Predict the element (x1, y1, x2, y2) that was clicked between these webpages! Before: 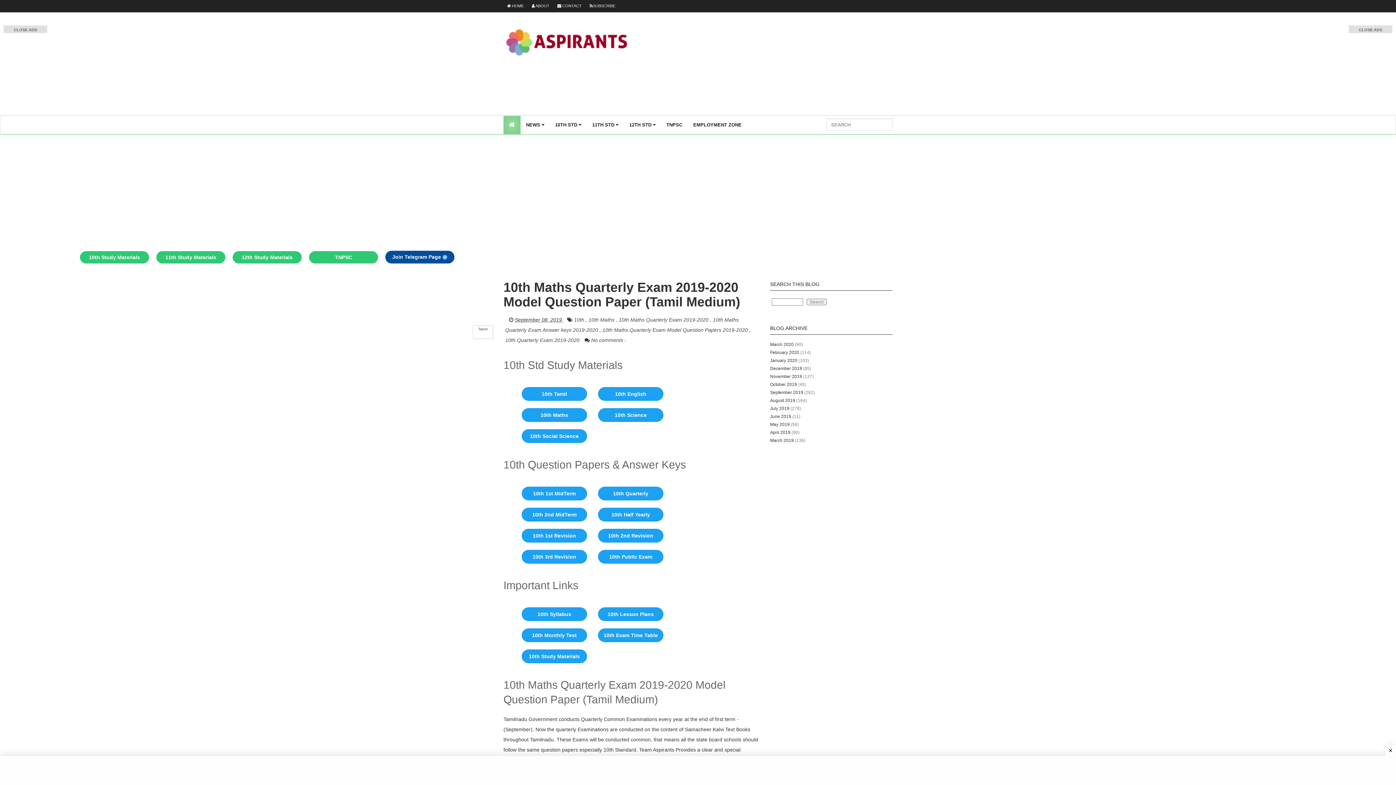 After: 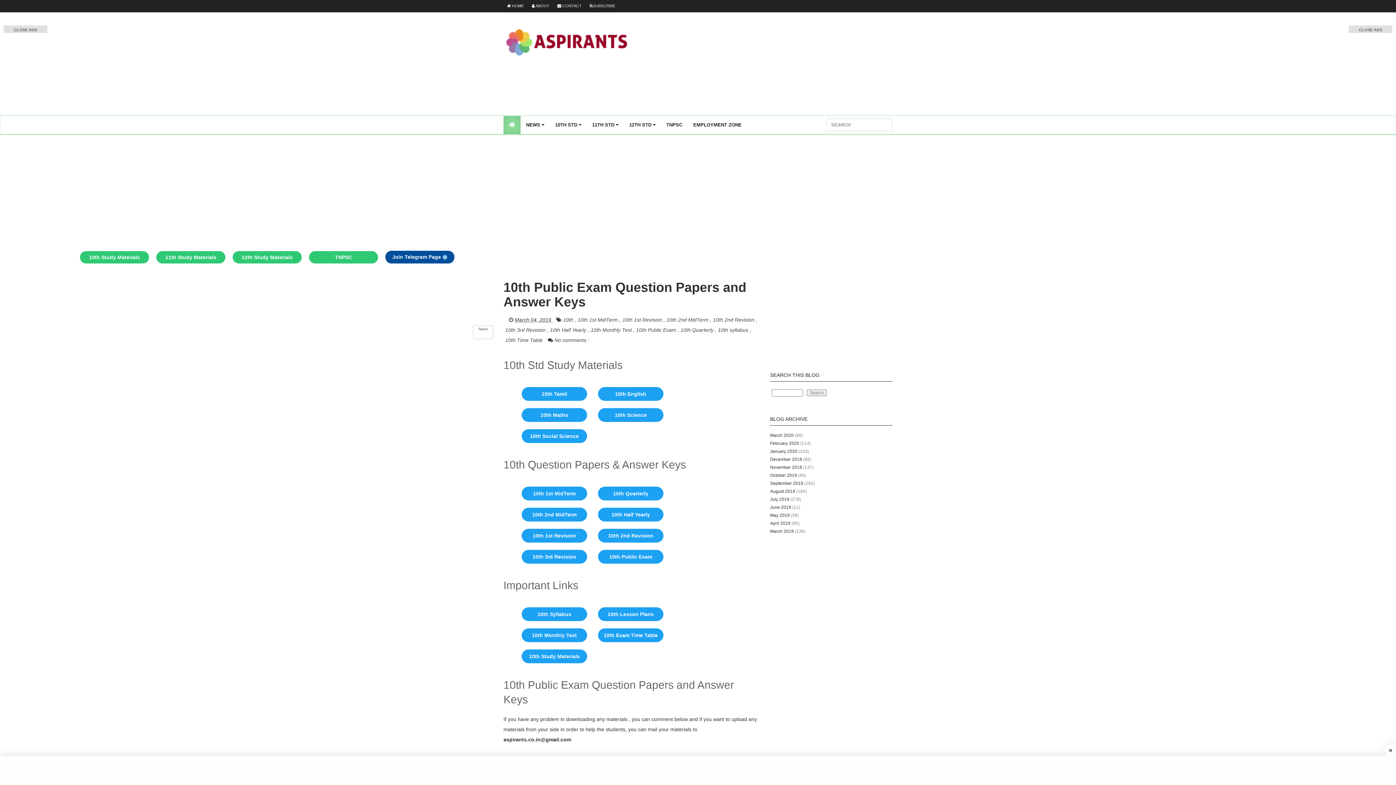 Action: label: 10th Public Exam bbox: (598, 550, 663, 564)